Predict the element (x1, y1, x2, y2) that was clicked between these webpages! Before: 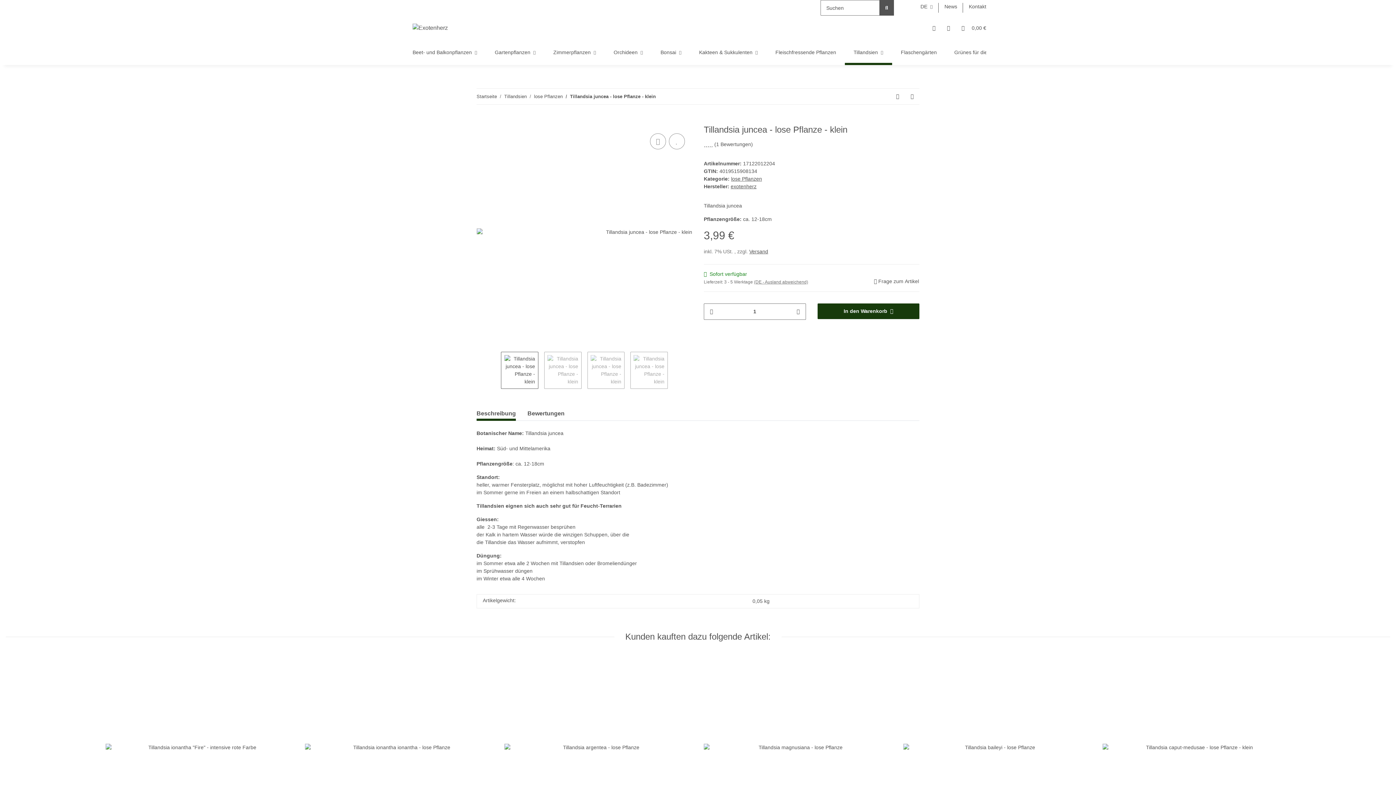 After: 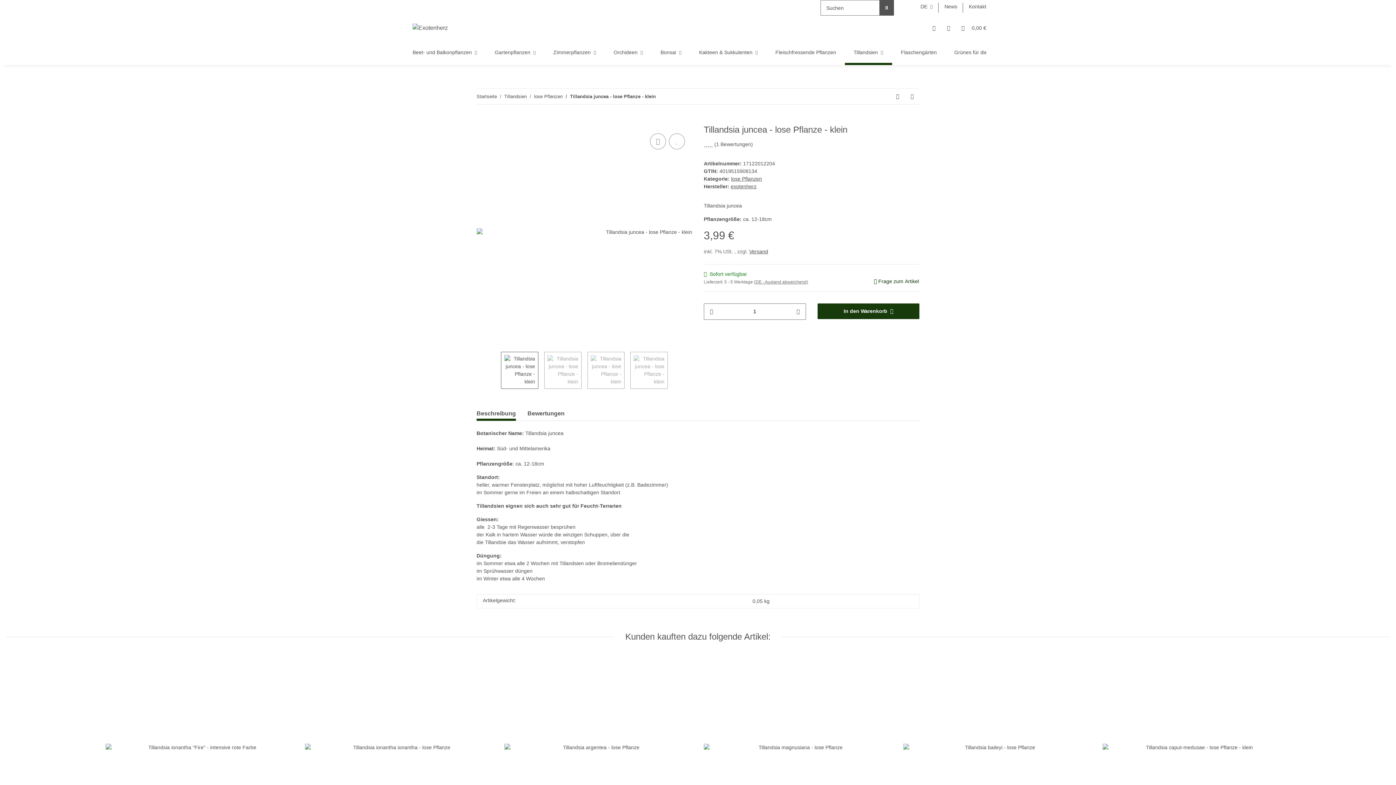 Action: label:  Frage zum Artikel bbox: (873, 277, 919, 285)